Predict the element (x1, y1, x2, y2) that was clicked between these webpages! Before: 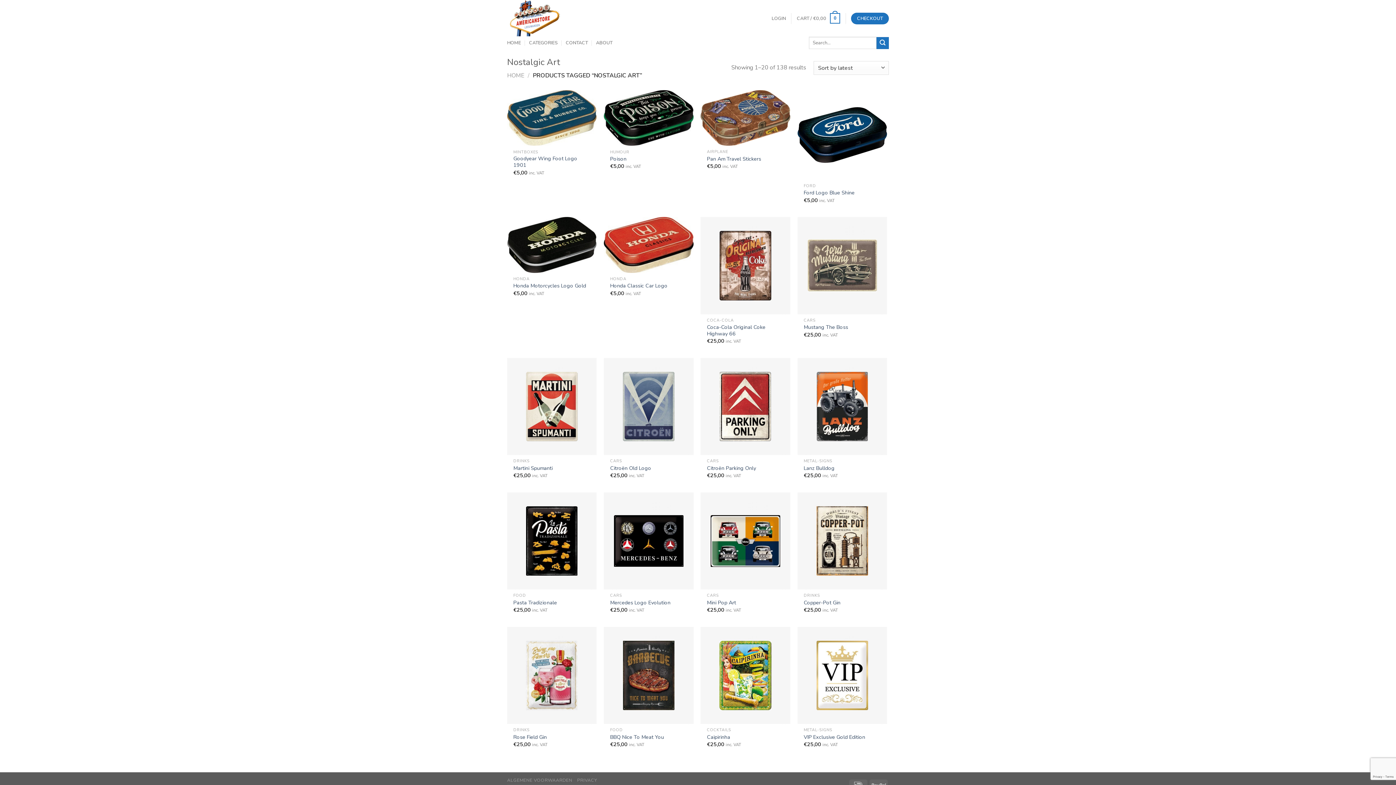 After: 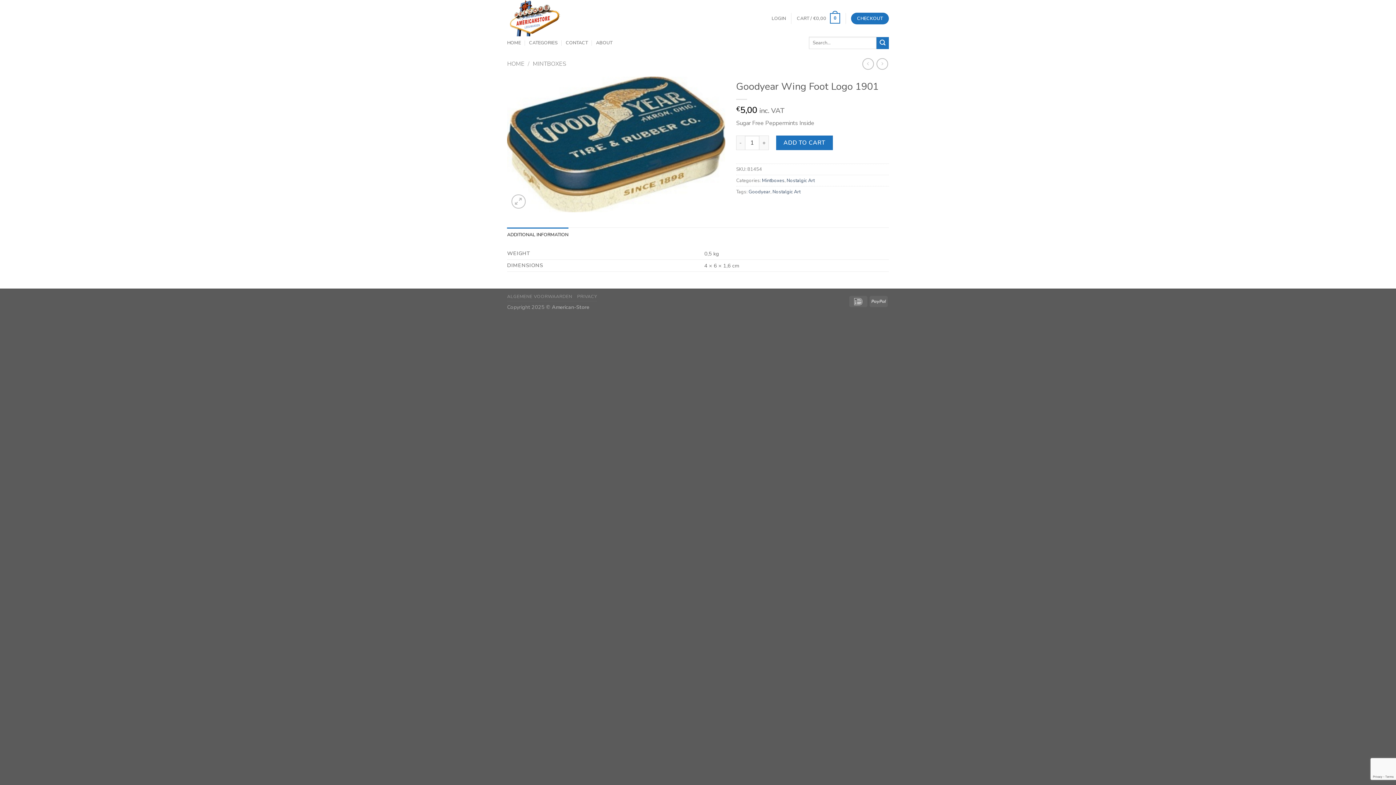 Action: bbox: (513, 155, 590, 168) label: Goodyear Wing Foot Logo 1901